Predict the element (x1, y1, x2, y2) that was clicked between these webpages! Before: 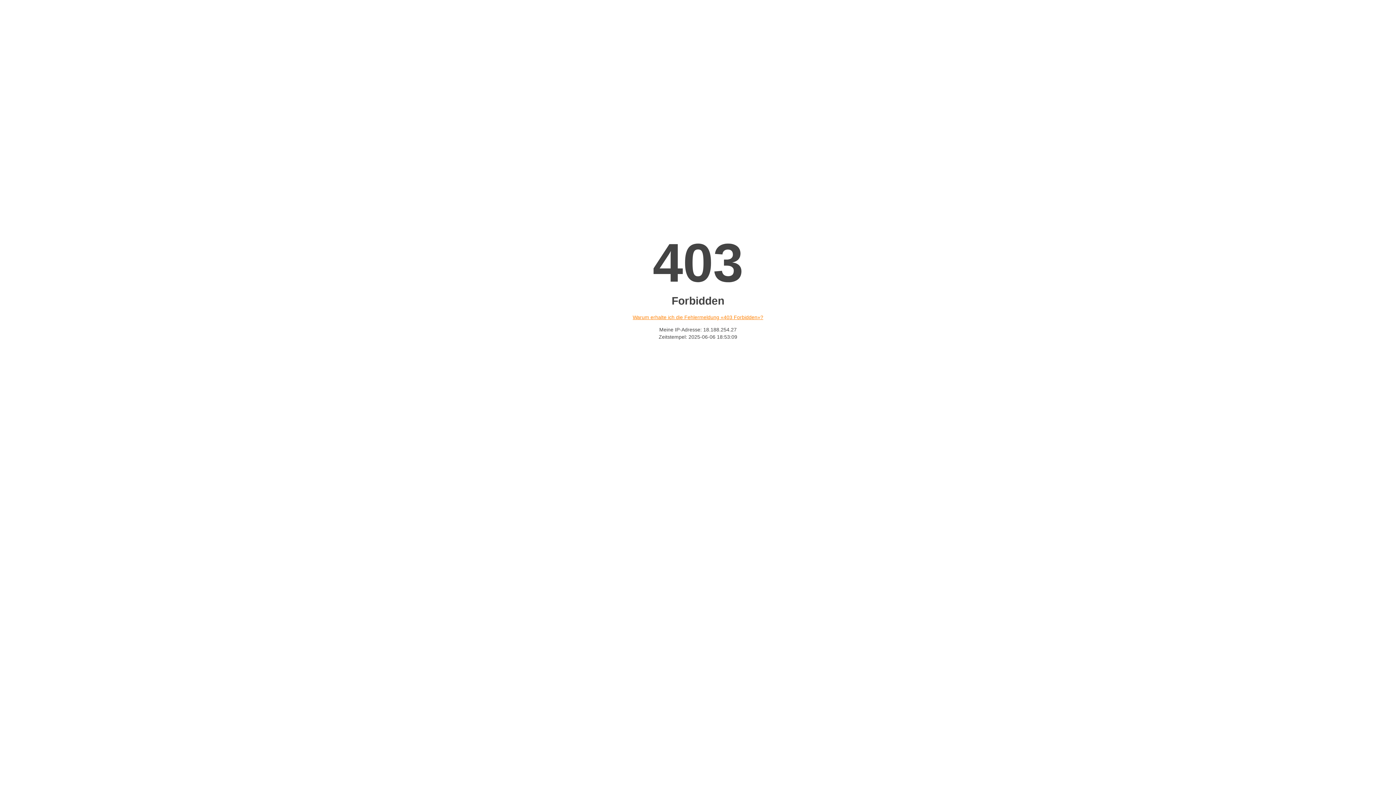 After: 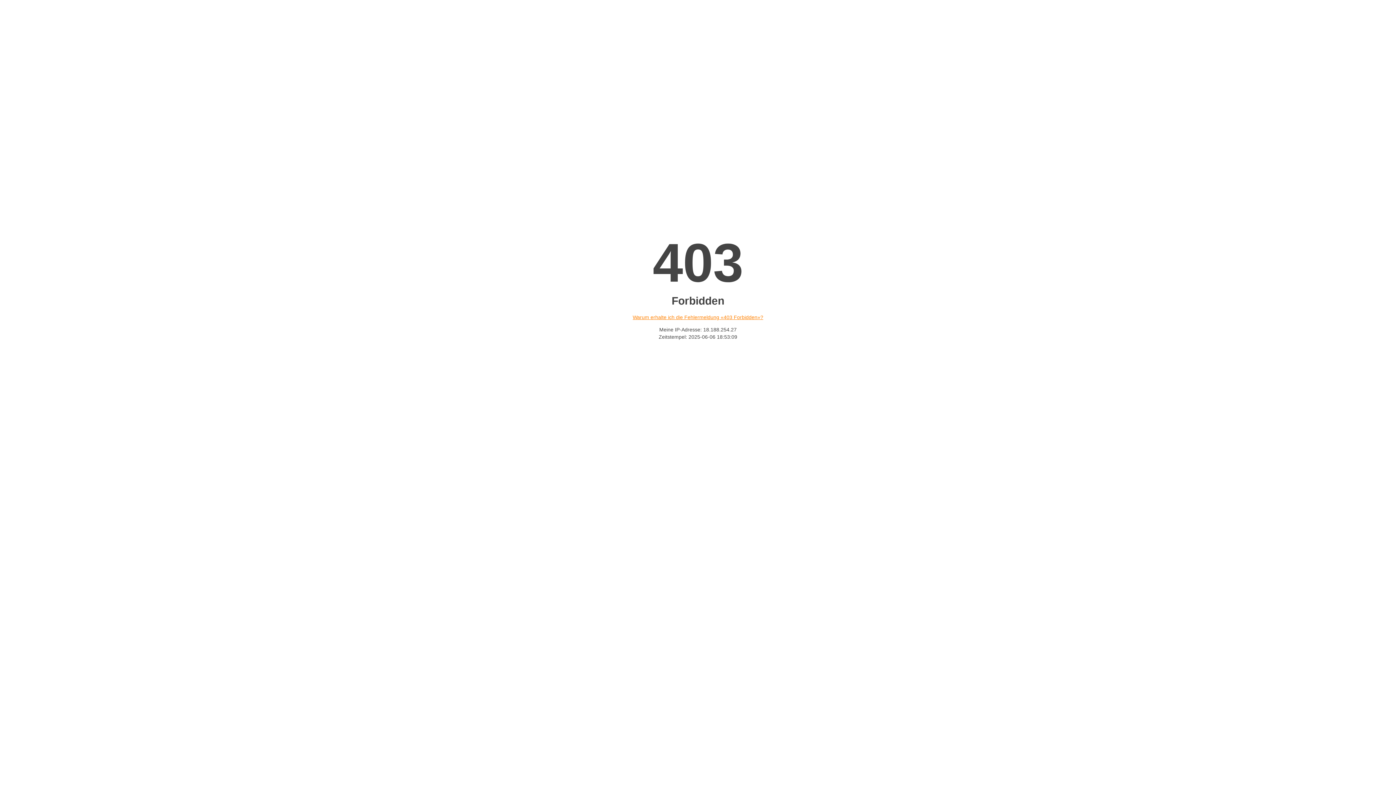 Action: label: Warum erhalte ich die Fehlermeldung «403 Forbidden»? bbox: (632, 314, 763, 320)